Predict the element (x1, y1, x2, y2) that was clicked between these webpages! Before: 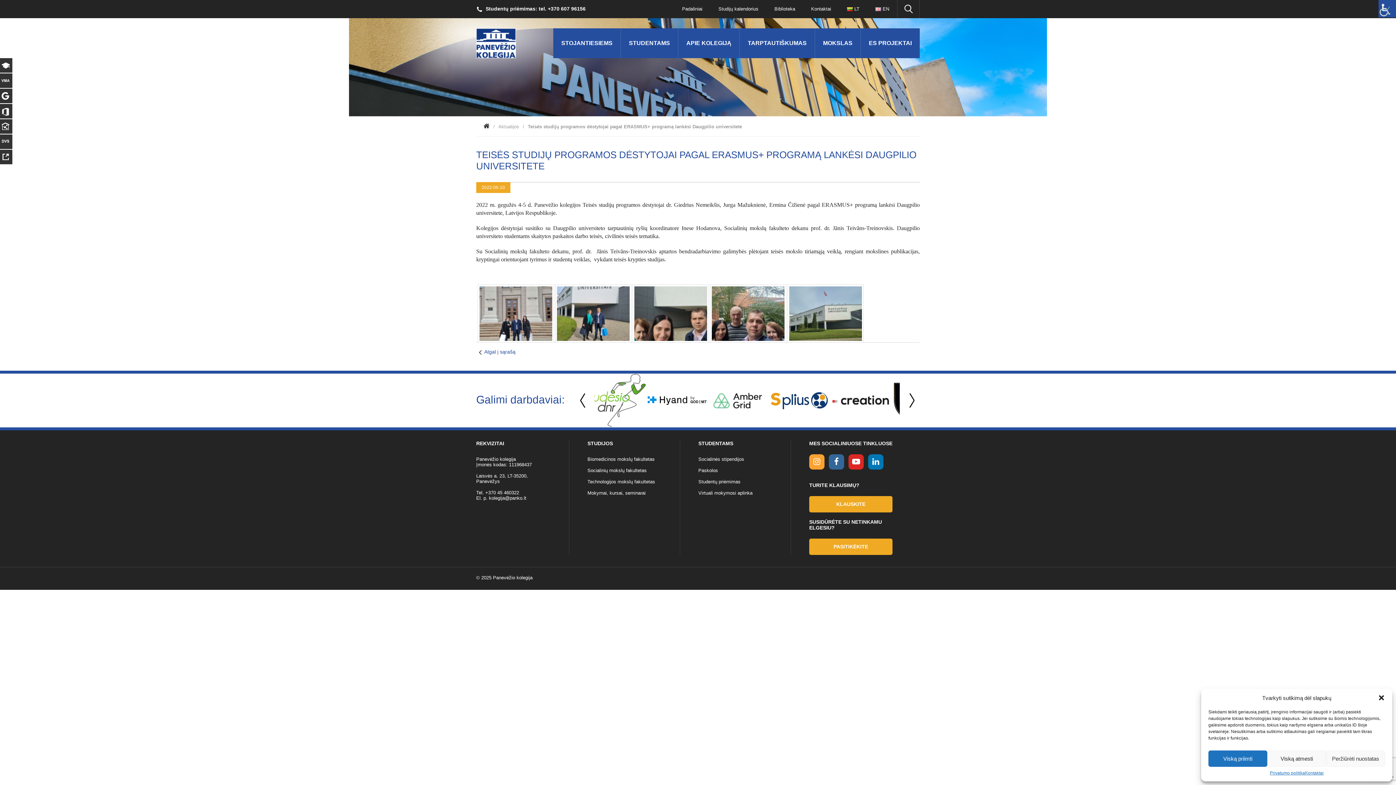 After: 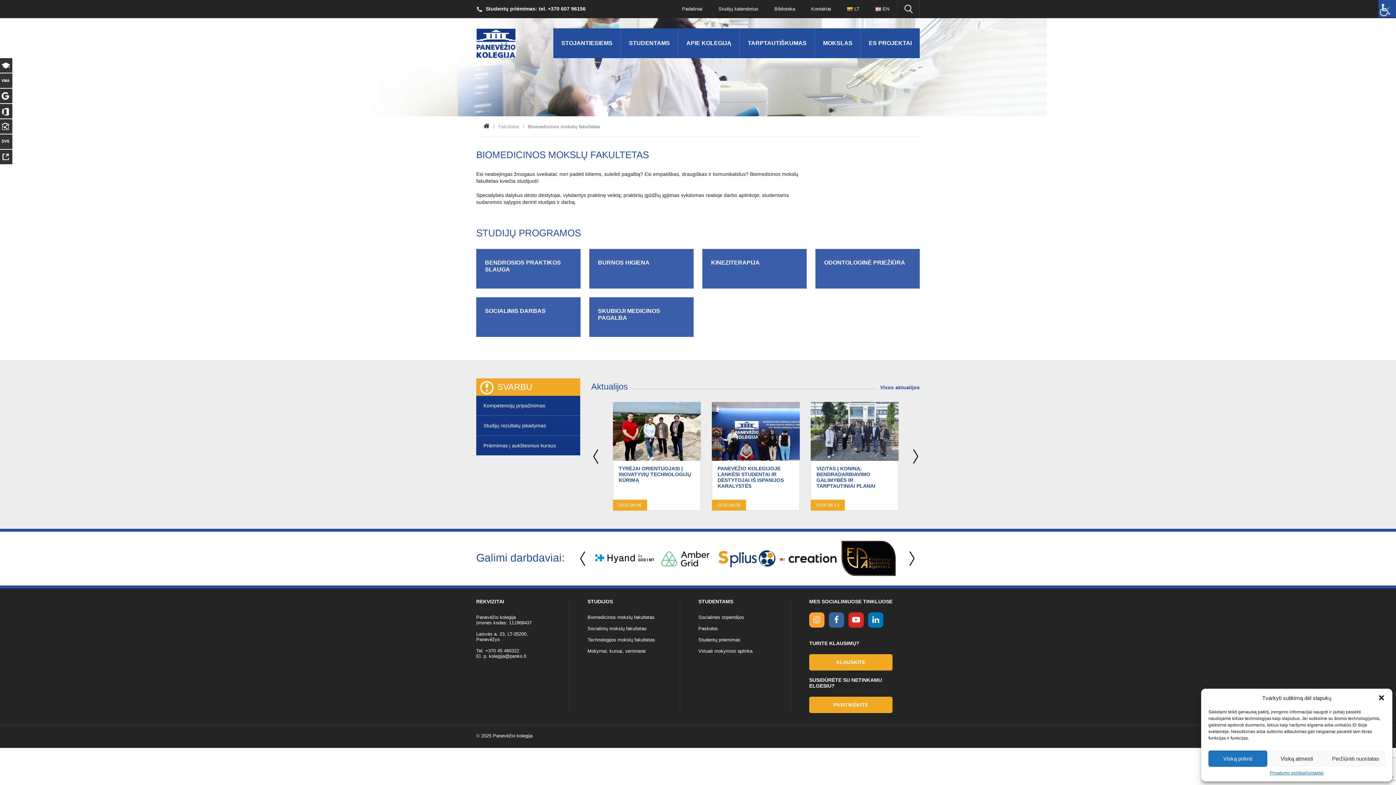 Action: bbox: (587, 456, 654, 462) label: Biomedicinos mokslų fakultetas